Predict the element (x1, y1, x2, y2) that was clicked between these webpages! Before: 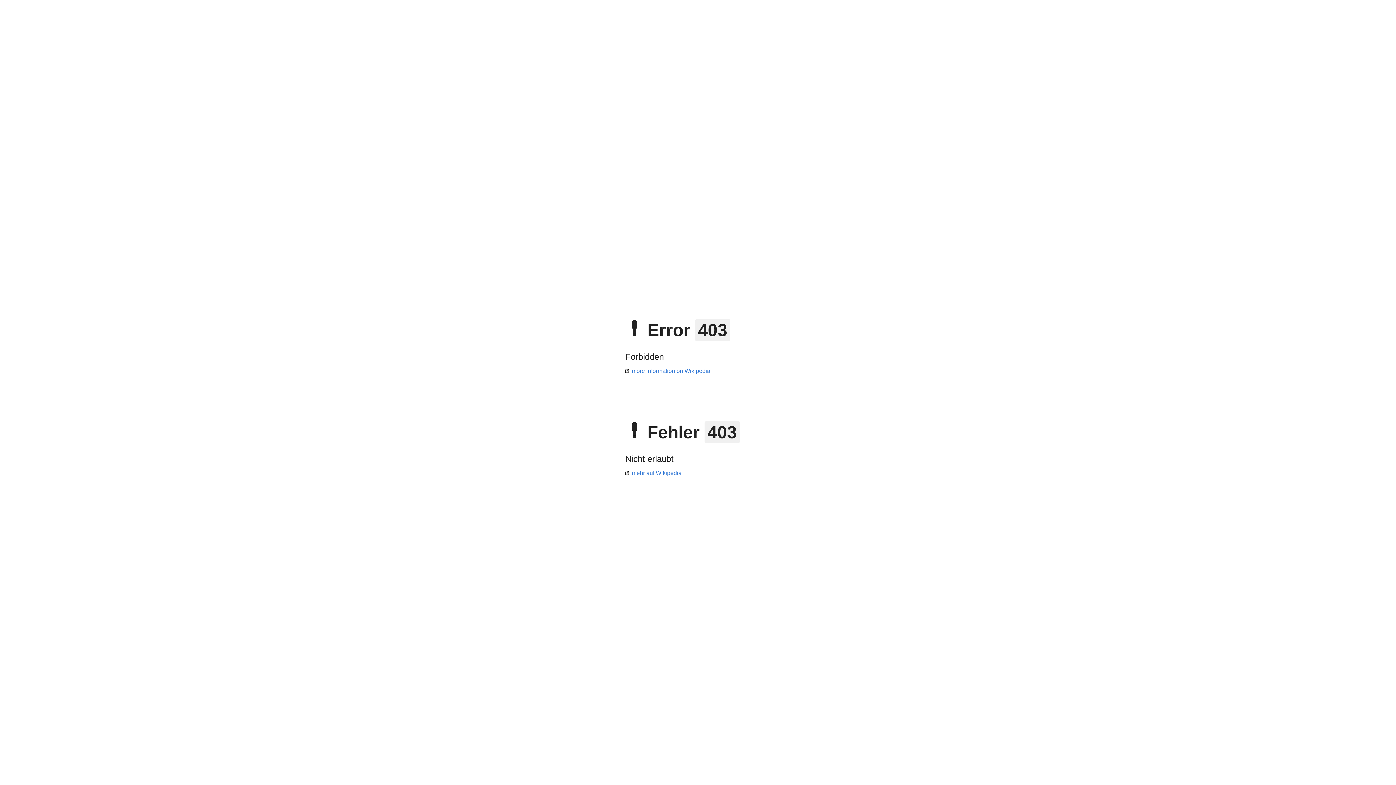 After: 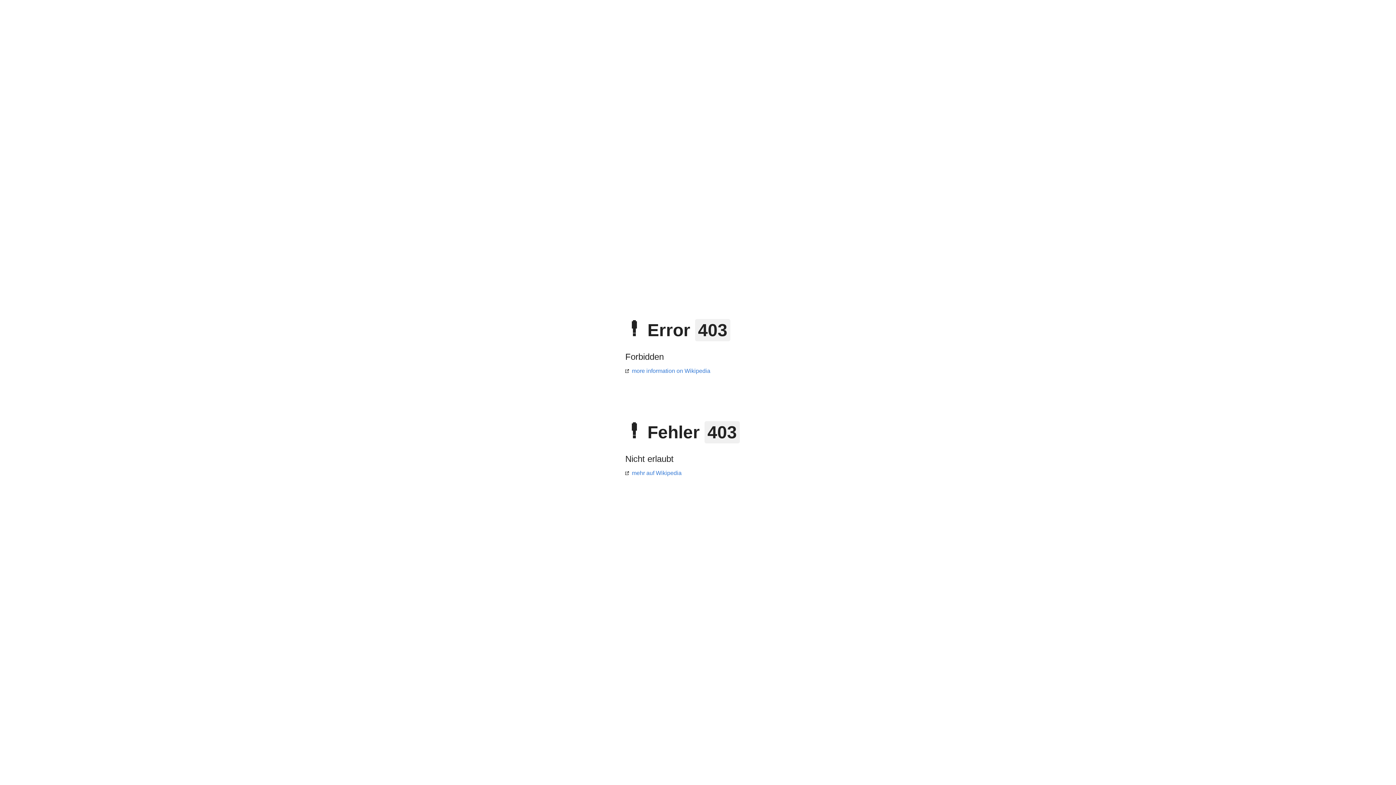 Action: bbox: (625, 368, 710, 374) label: more information on Wikipedia